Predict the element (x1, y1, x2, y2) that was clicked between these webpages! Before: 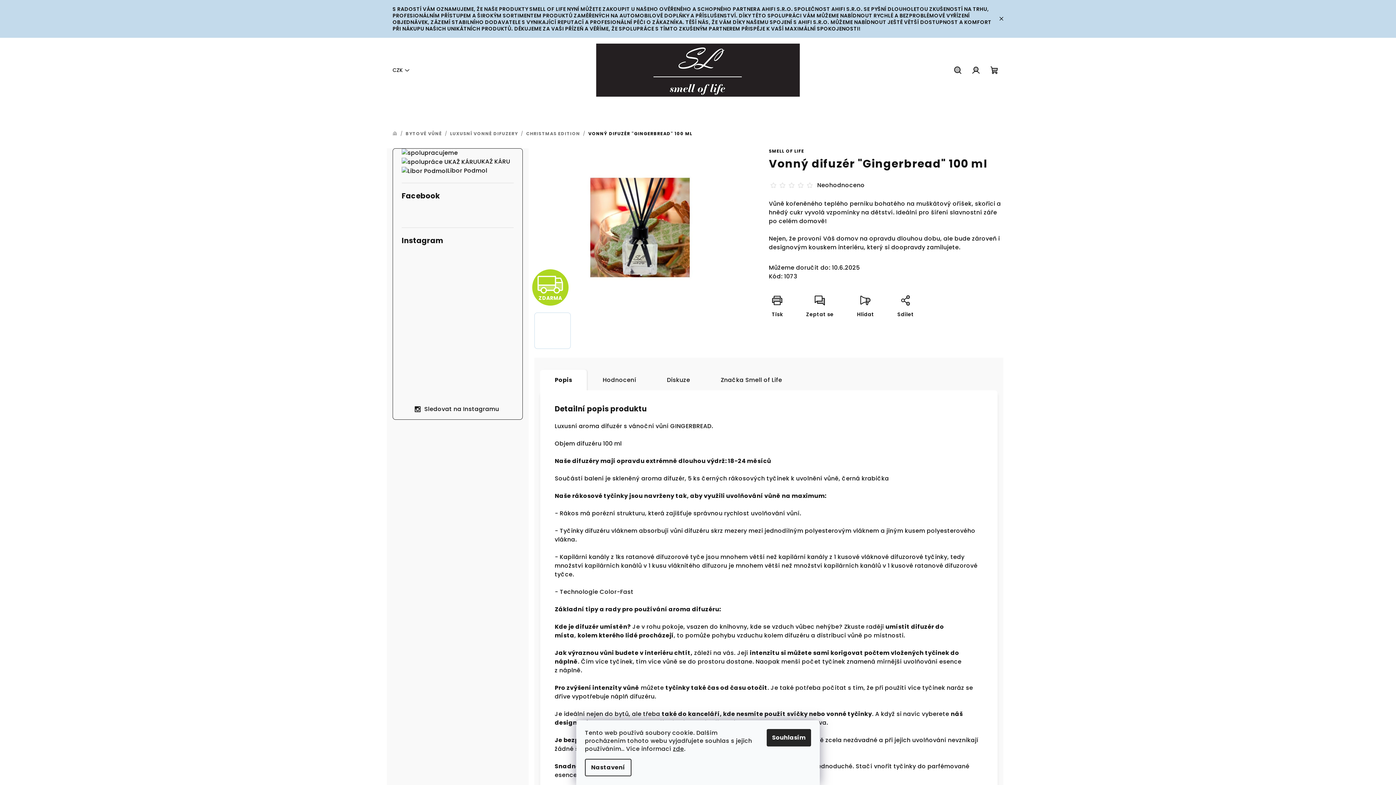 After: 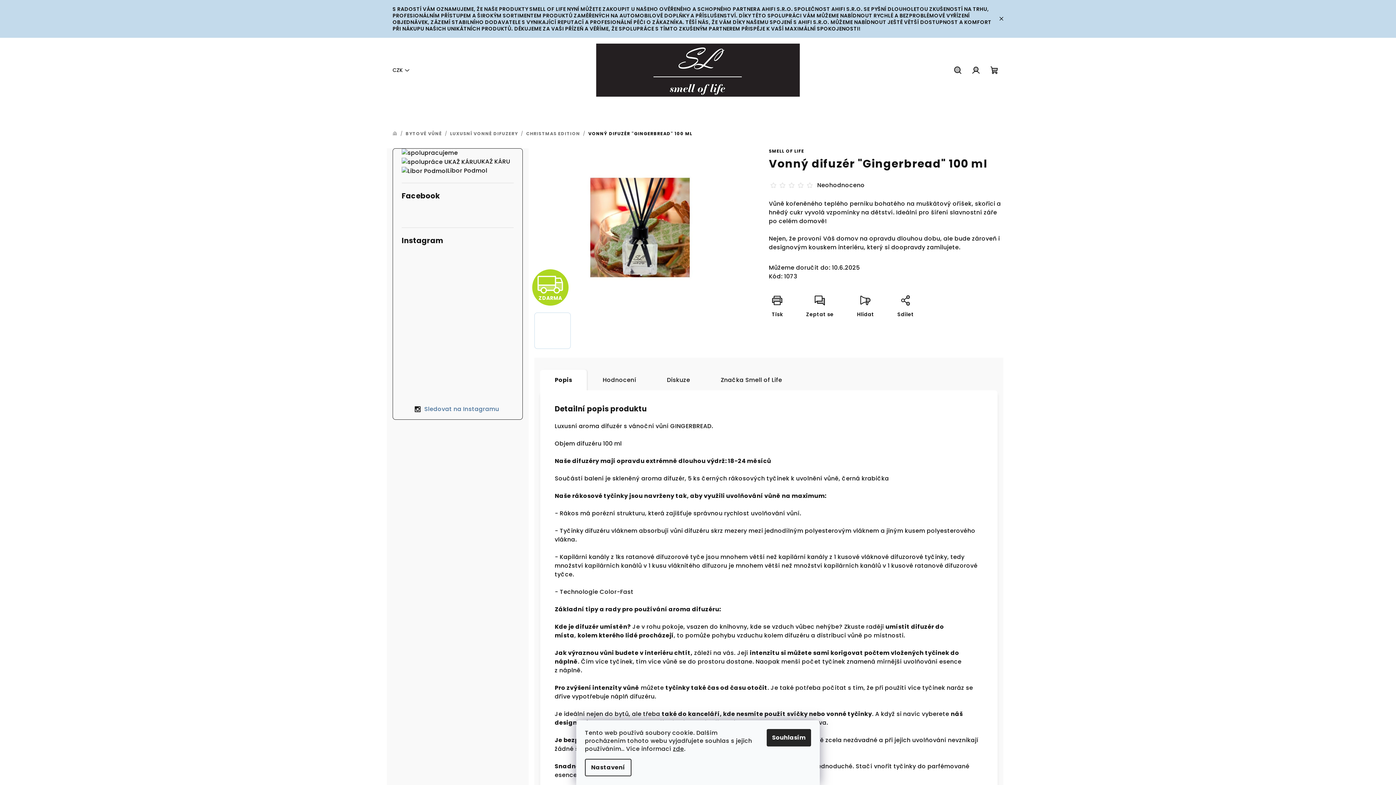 Action: bbox: (424, 404, 499, 413) label: Sledovat na Instagramu